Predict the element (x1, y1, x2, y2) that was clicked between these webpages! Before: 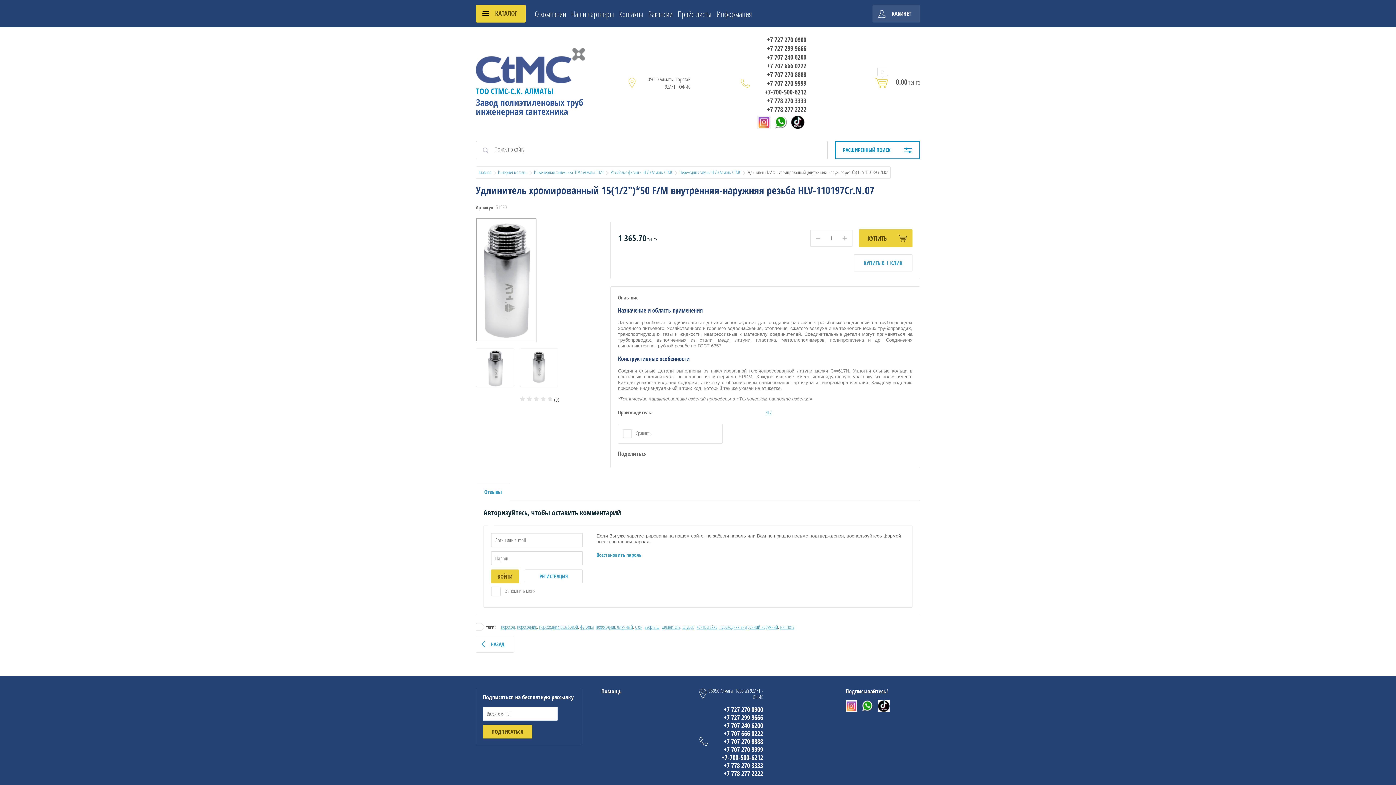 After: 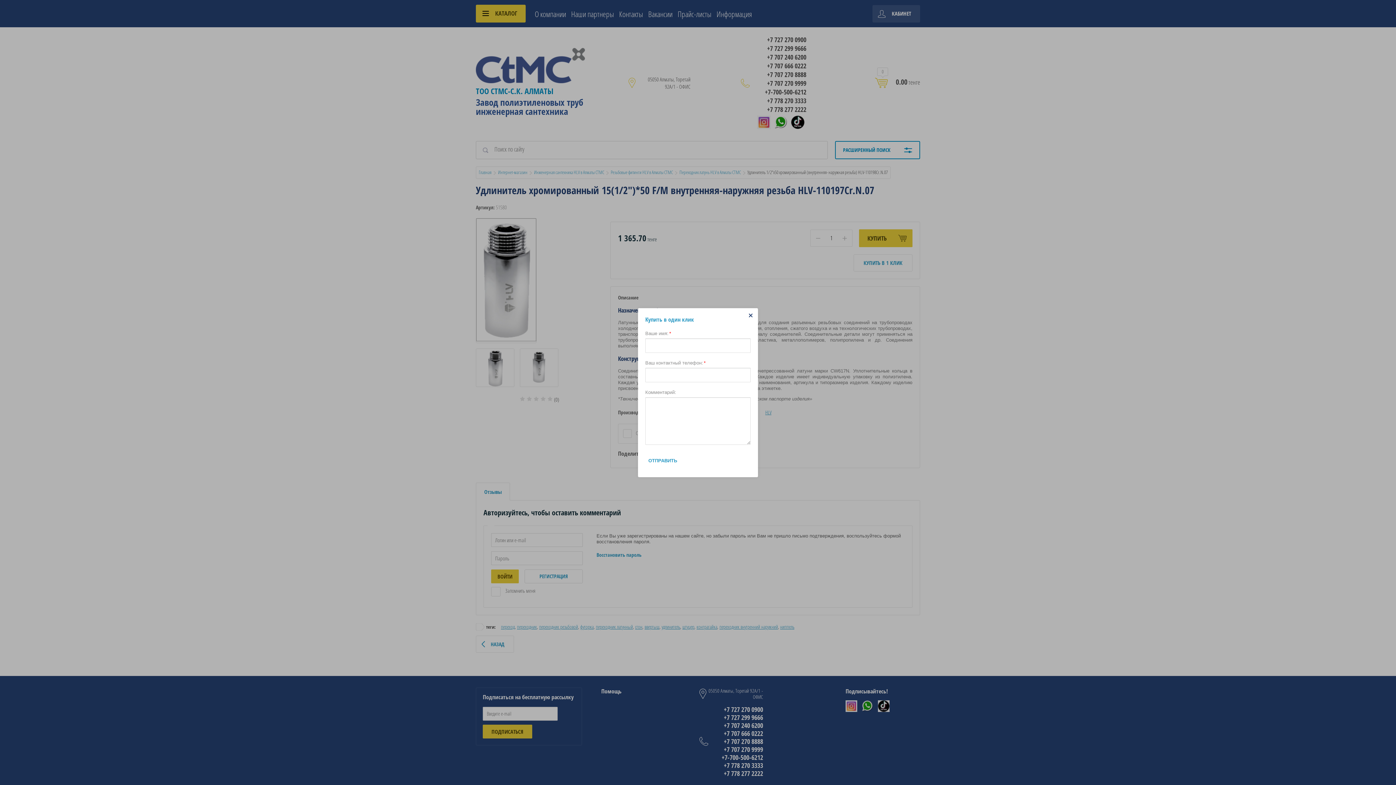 Action: bbox: (854, 254, 912, 271) label: КУПИТЬ В 1 КЛИК